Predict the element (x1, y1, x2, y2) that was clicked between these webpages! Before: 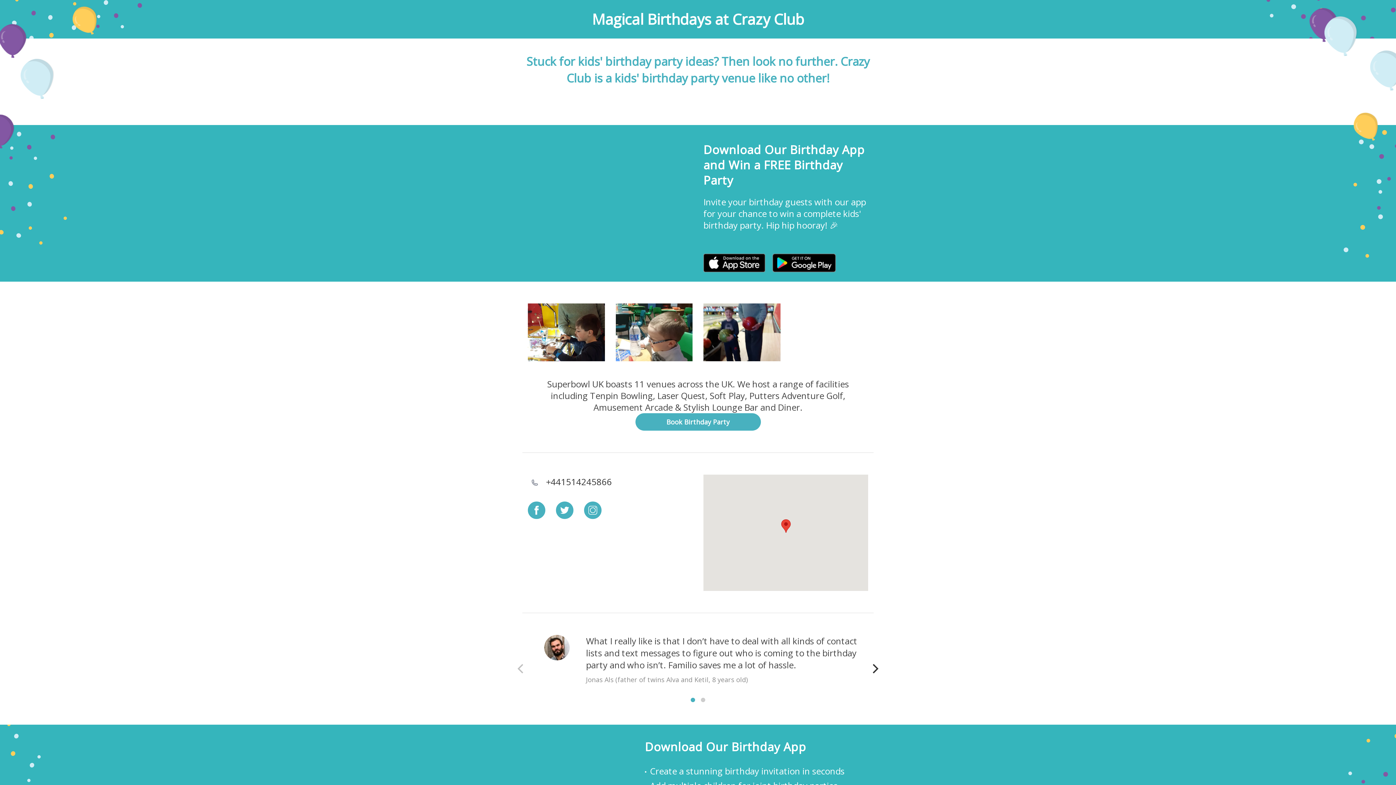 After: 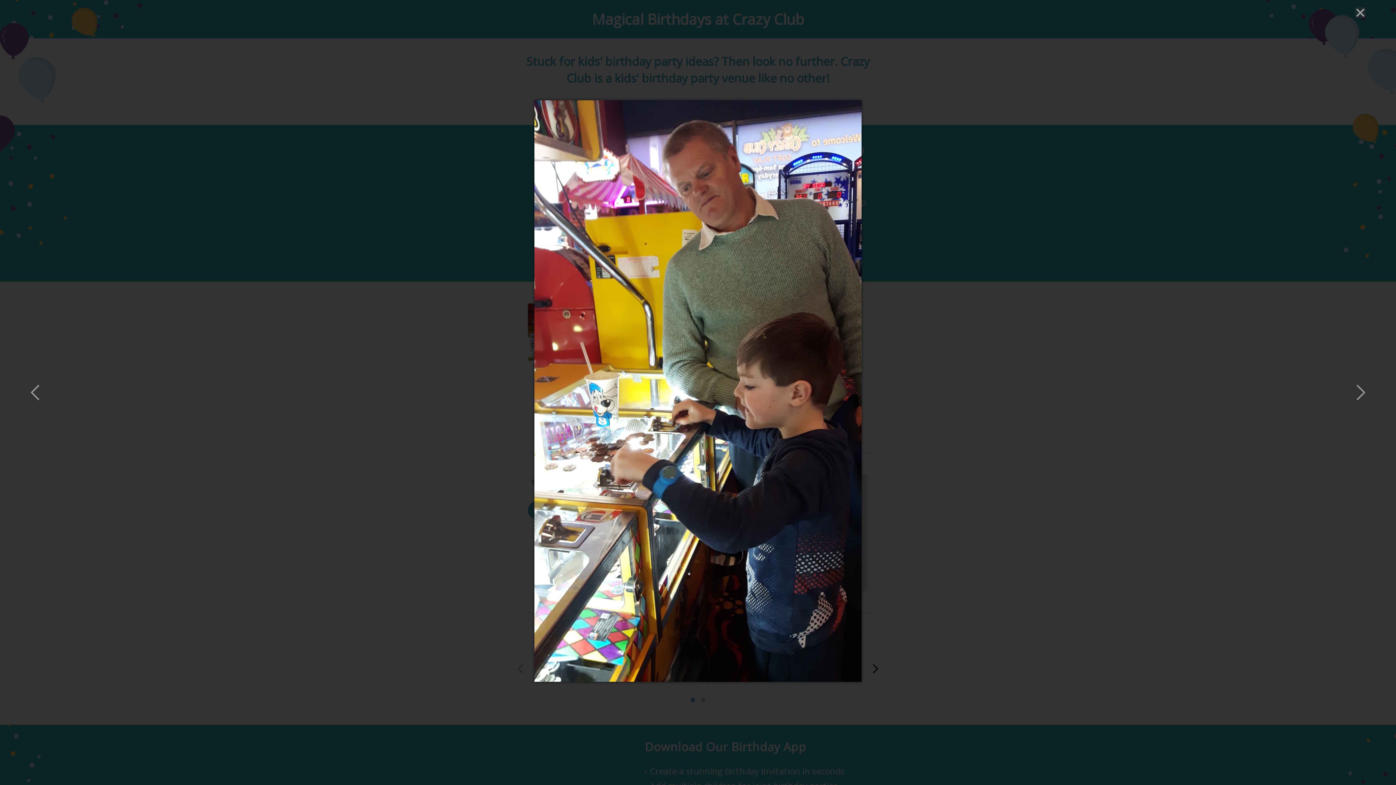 Action: bbox: (522, 303, 610, 362)